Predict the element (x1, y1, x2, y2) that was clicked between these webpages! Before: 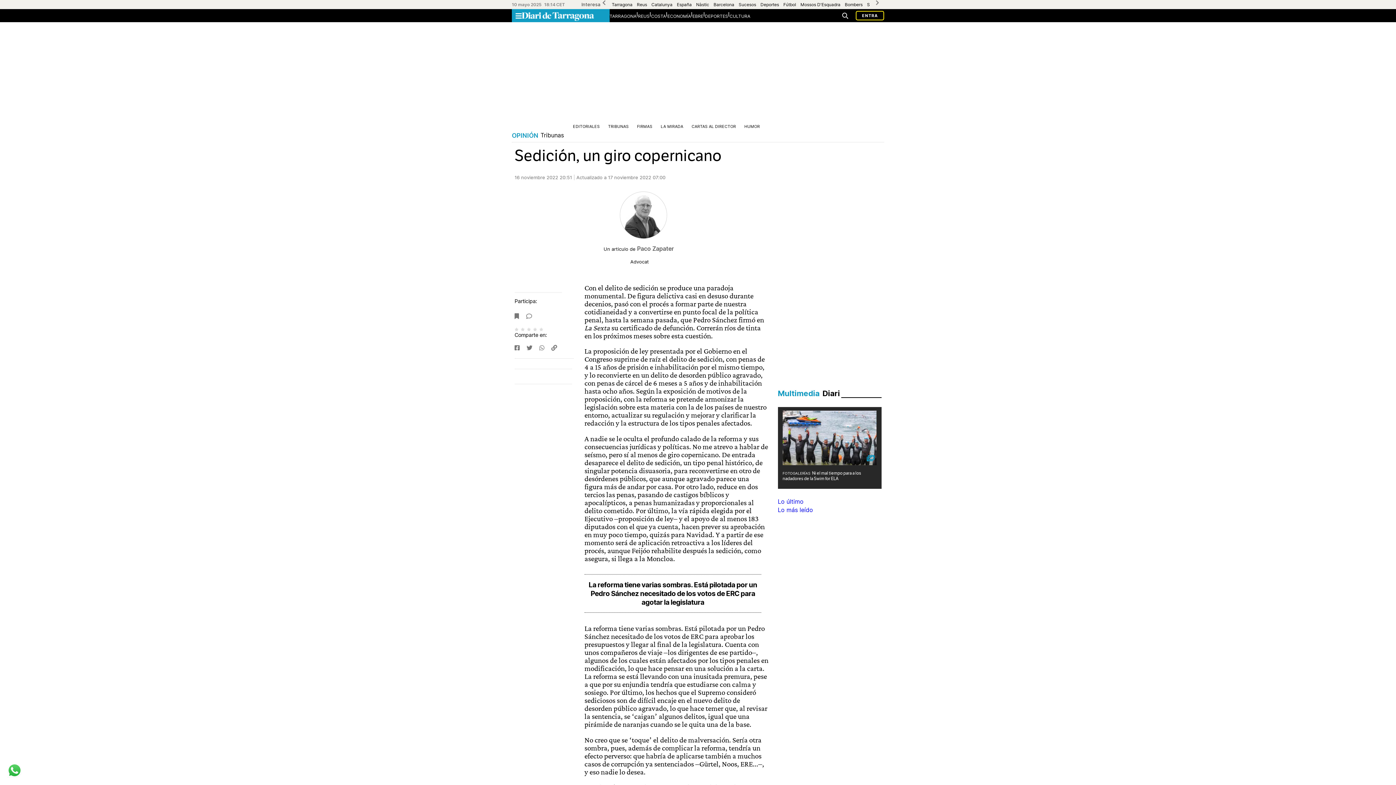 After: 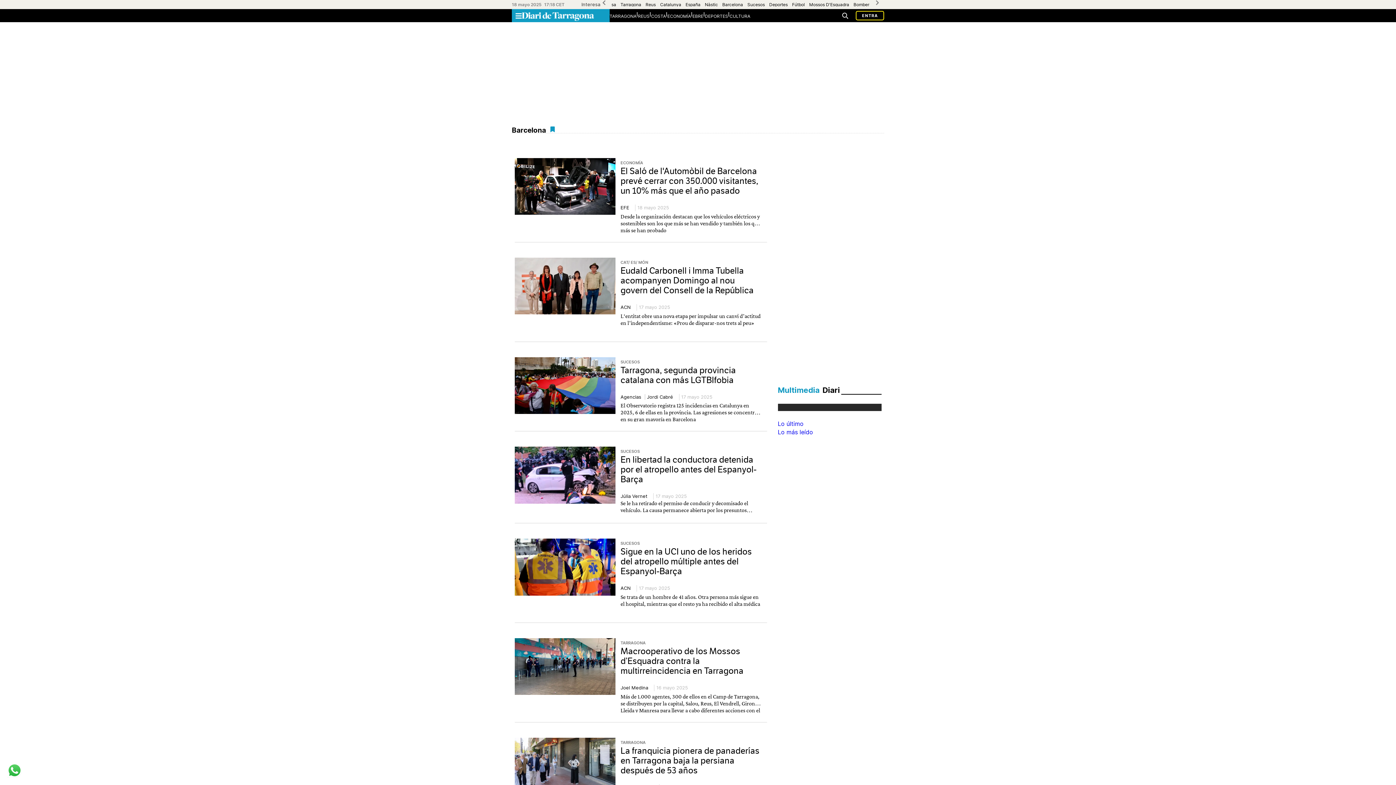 Action: label: Barcelona bbox: (713, 1, 734, 7)